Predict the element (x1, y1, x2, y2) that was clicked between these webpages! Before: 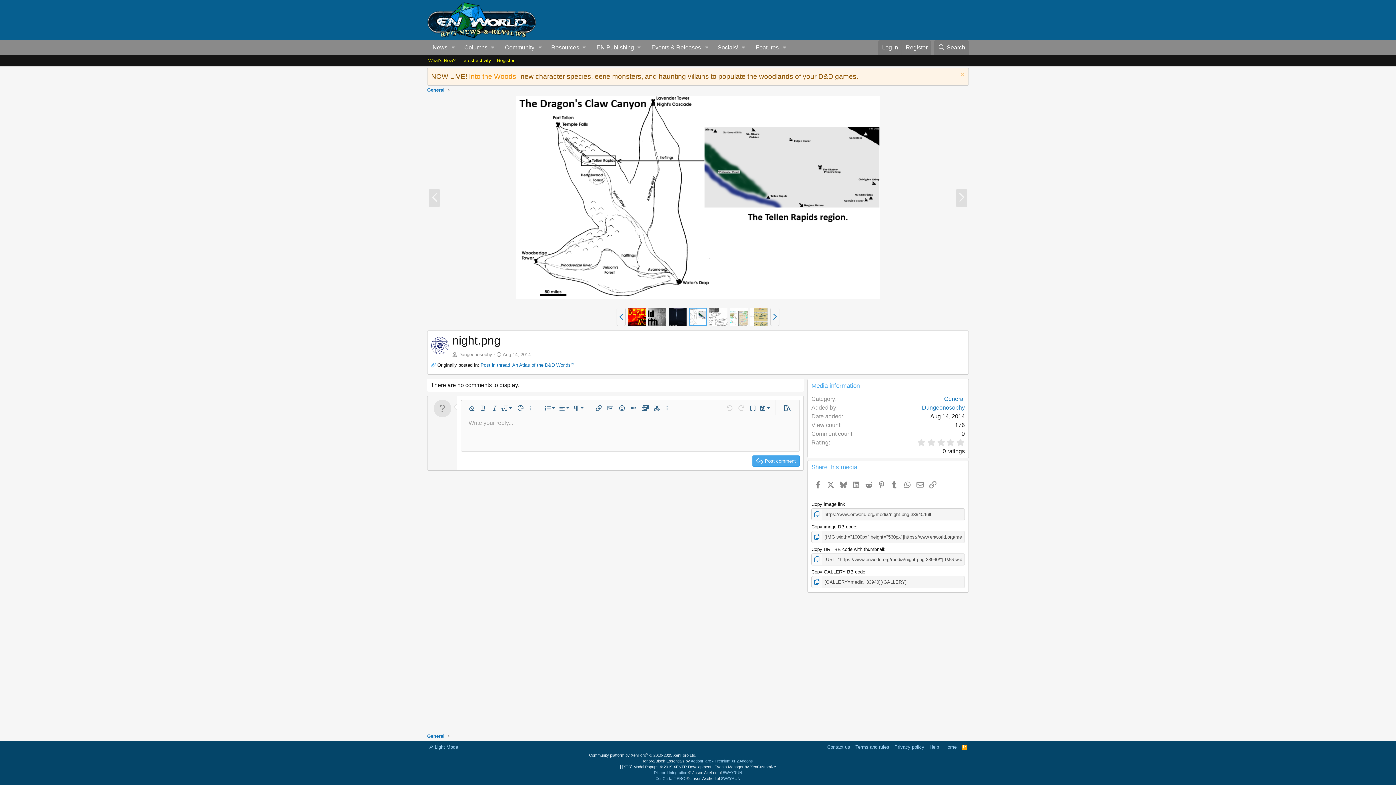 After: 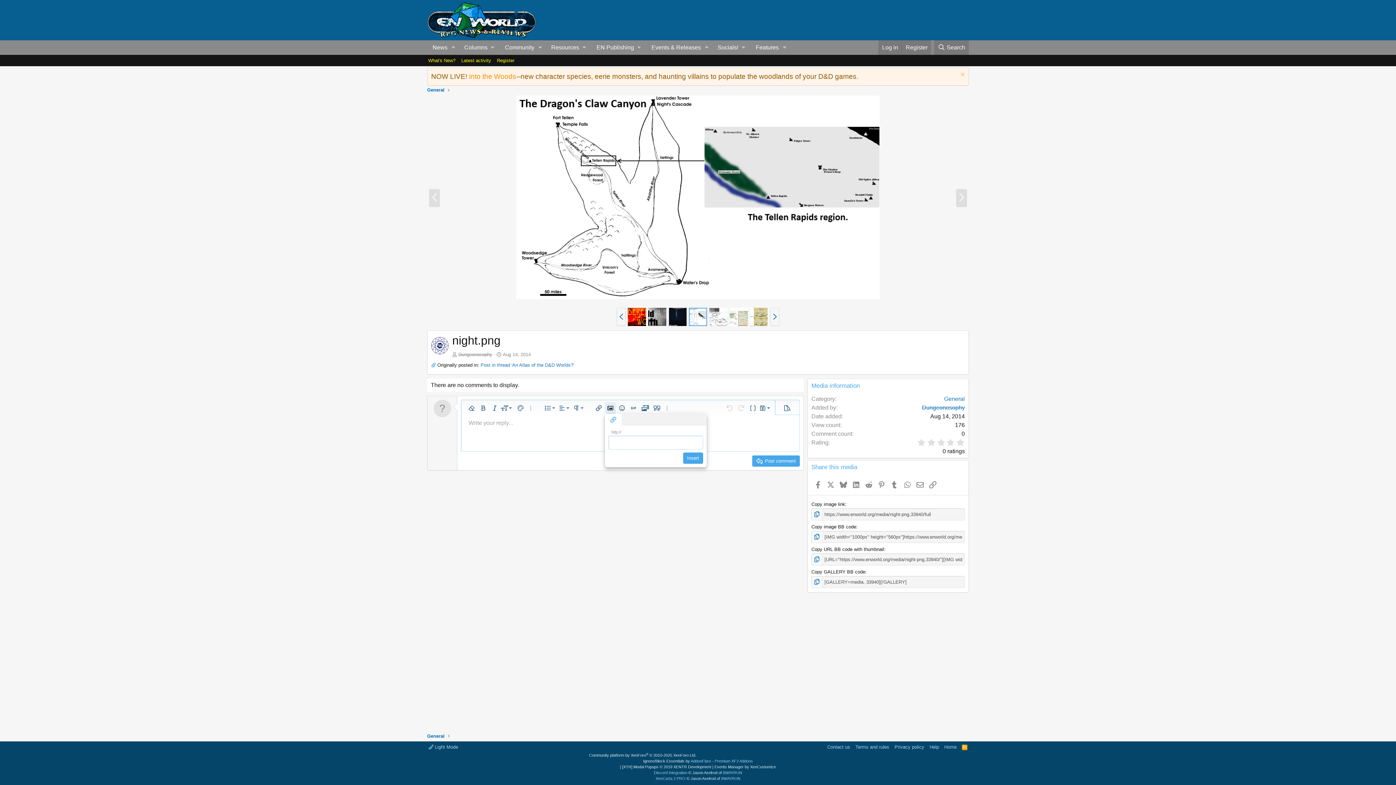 Action: label: Insert image bbox: (605, 402, 616, 414)